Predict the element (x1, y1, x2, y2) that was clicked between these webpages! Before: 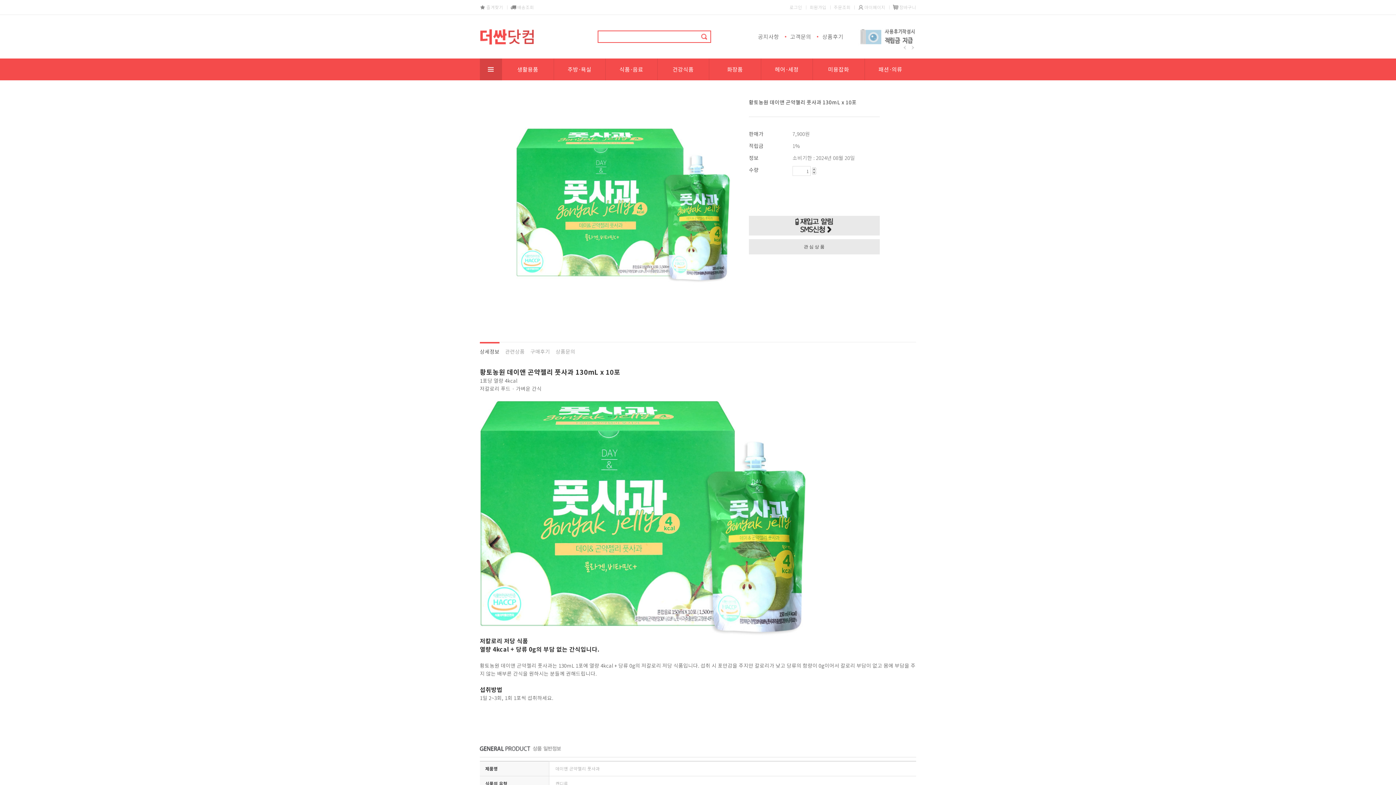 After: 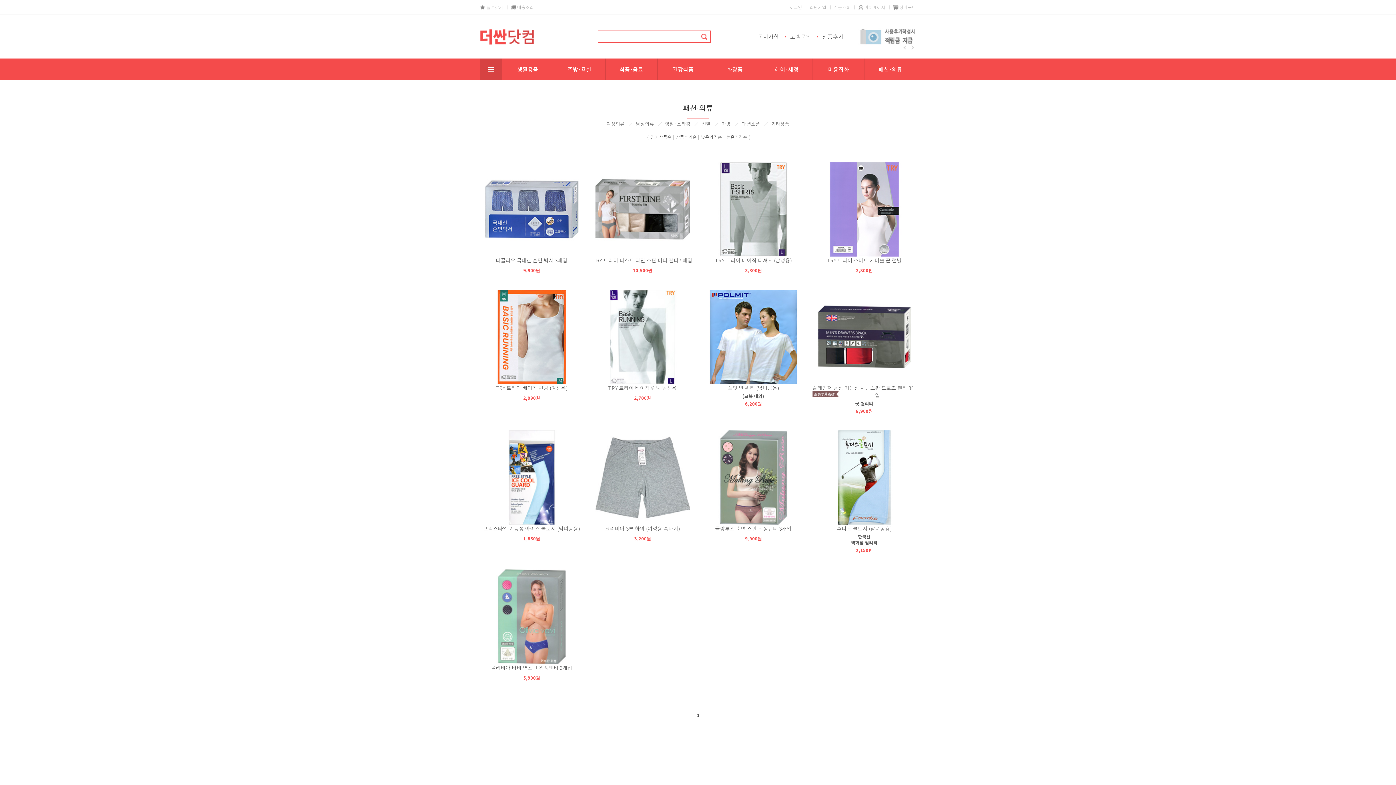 Action: label: 패션·의류 bbox: (864, 58, 916, 80)